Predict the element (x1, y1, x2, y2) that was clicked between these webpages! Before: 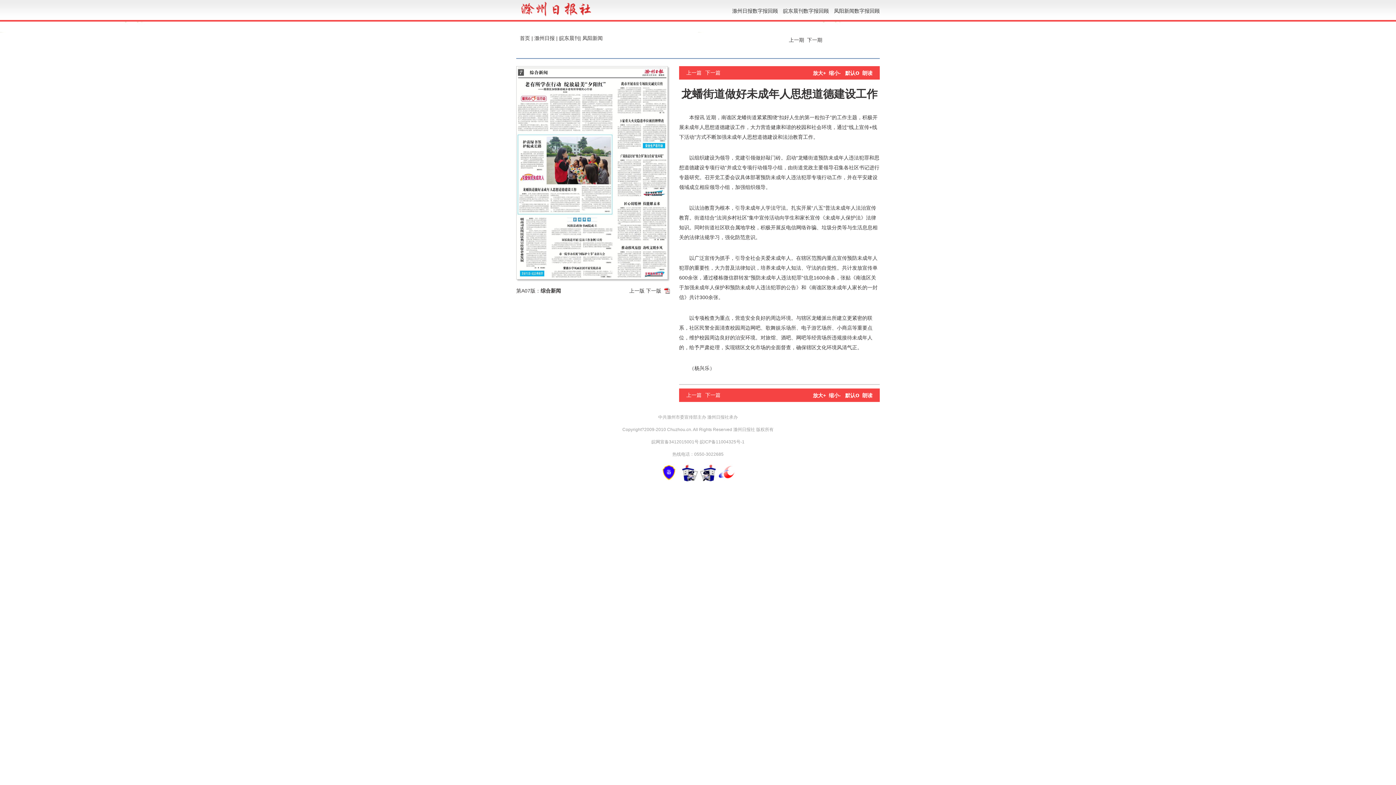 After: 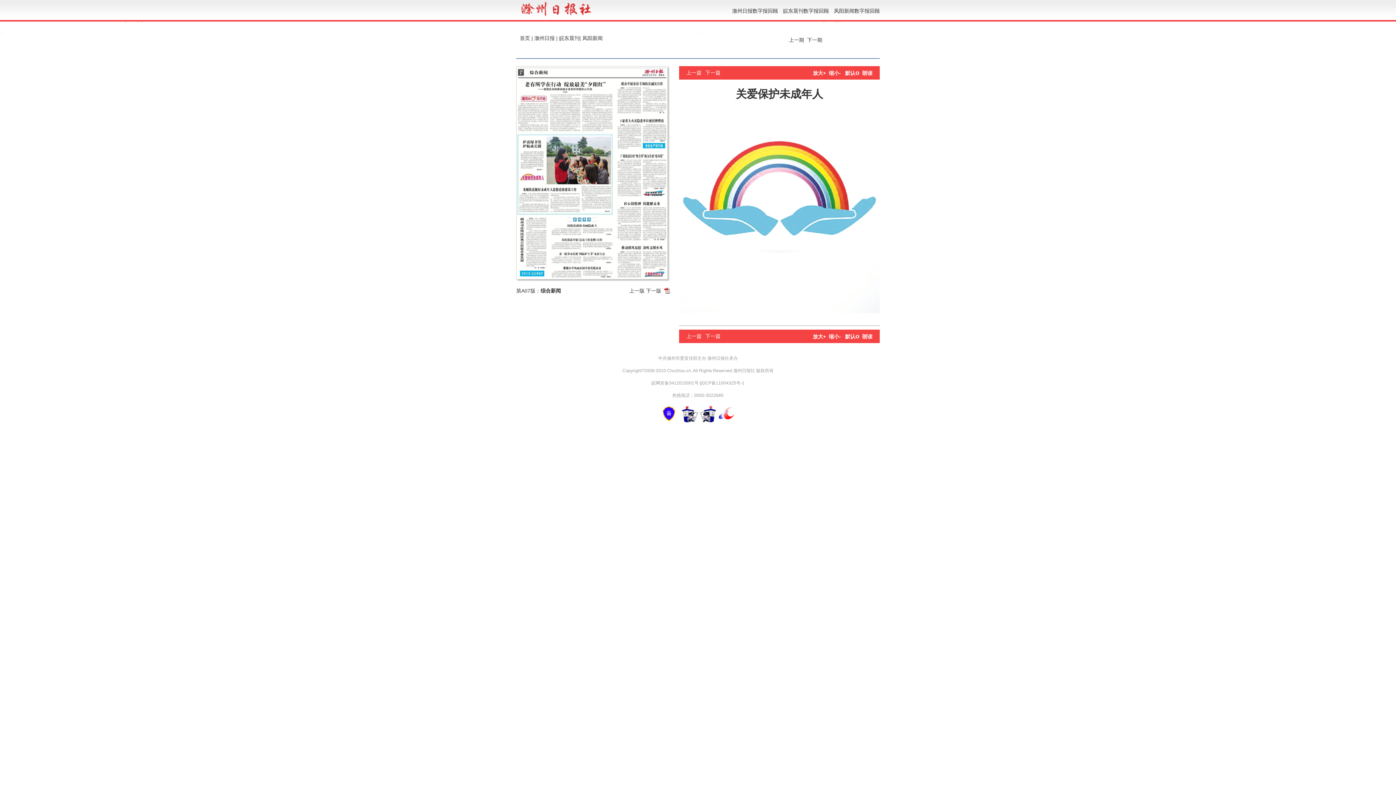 Action: label: 上一篇 bbox: (686, 392, 701, 398)